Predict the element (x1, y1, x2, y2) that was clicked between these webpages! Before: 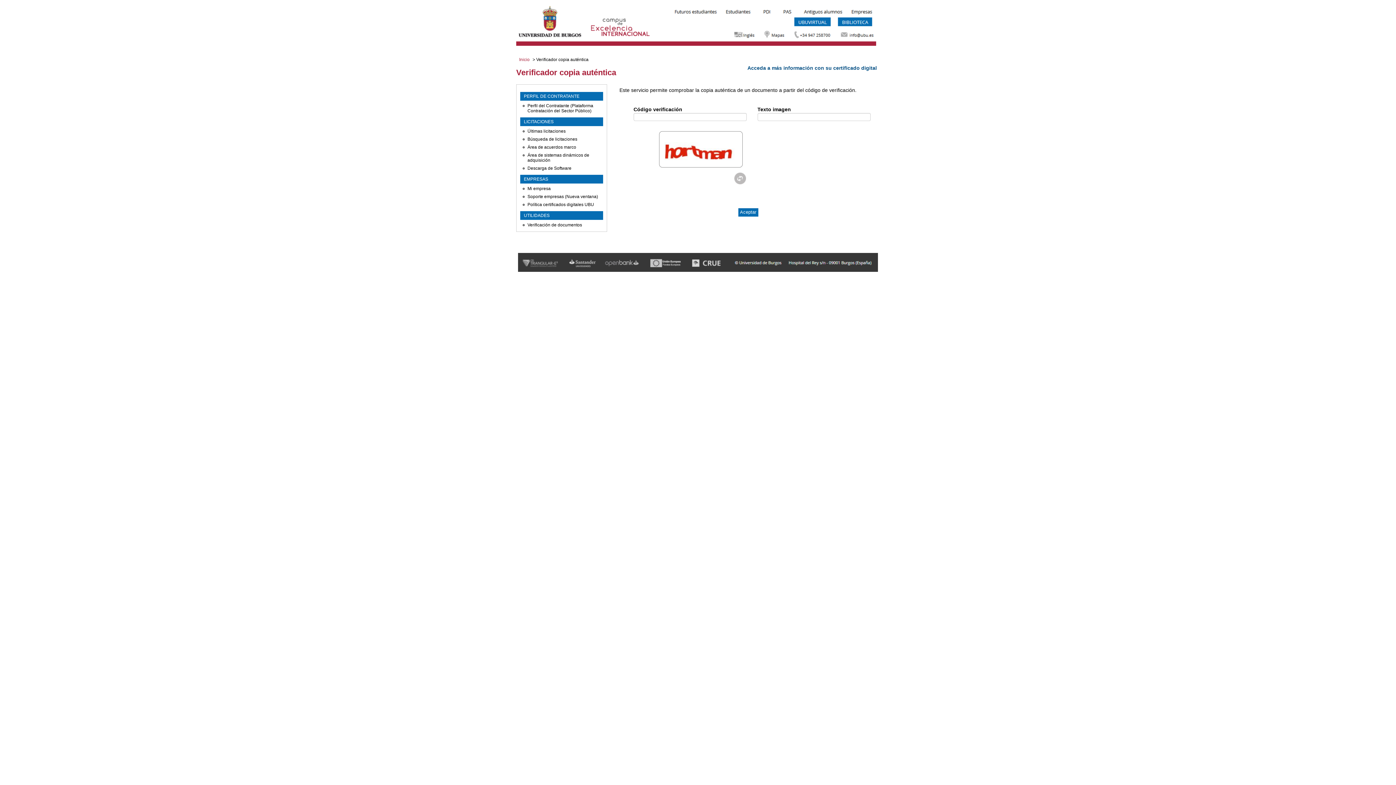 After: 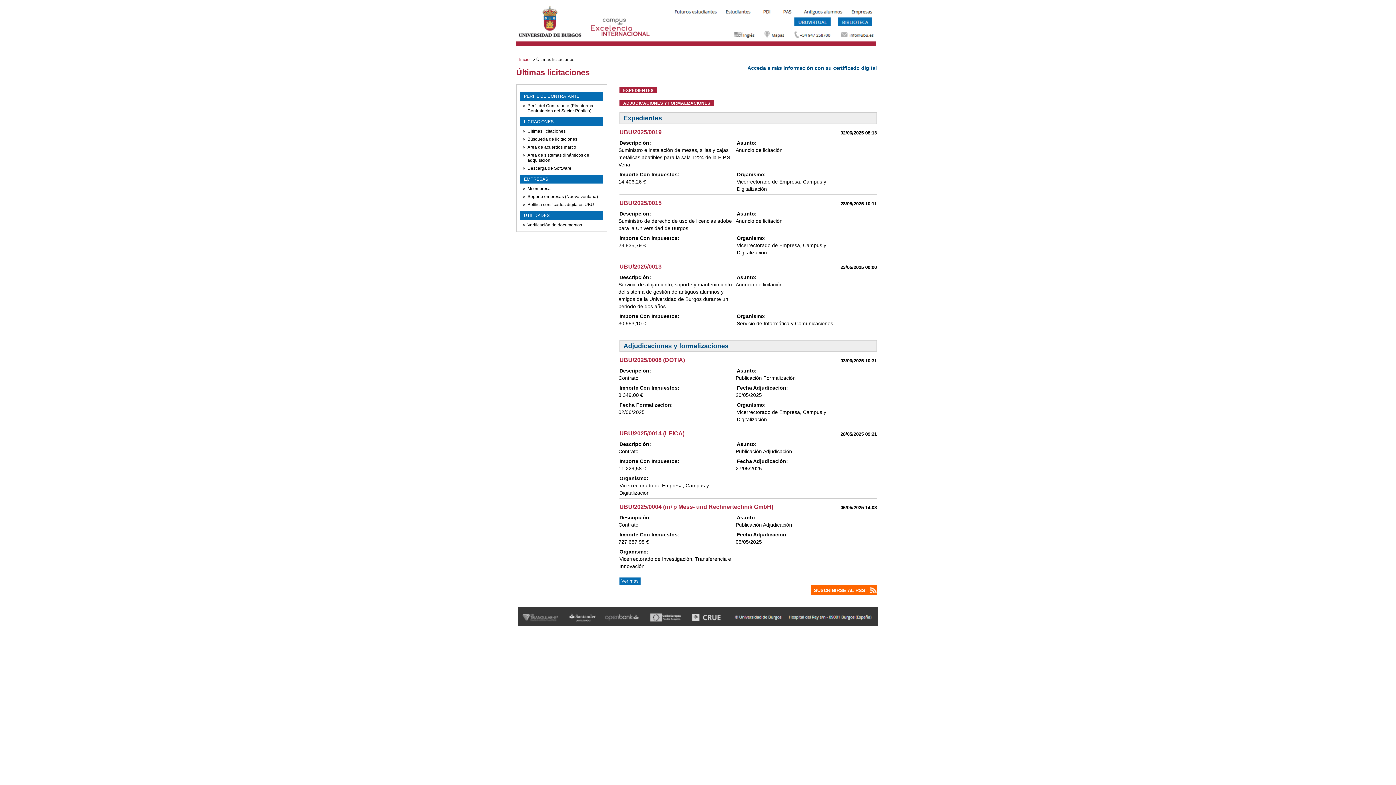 Action: bbox: (527, 128, 565, 133) label: Últimas licitaciones